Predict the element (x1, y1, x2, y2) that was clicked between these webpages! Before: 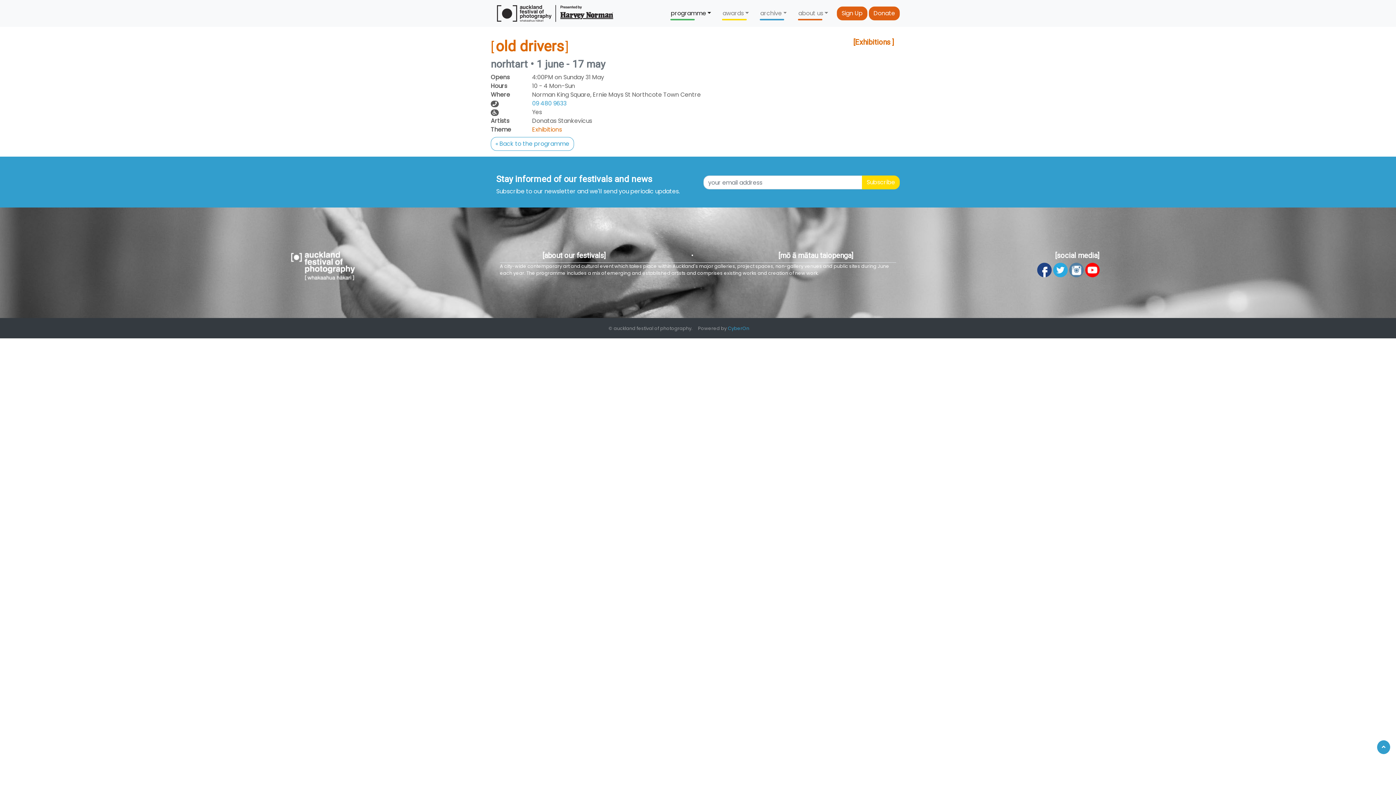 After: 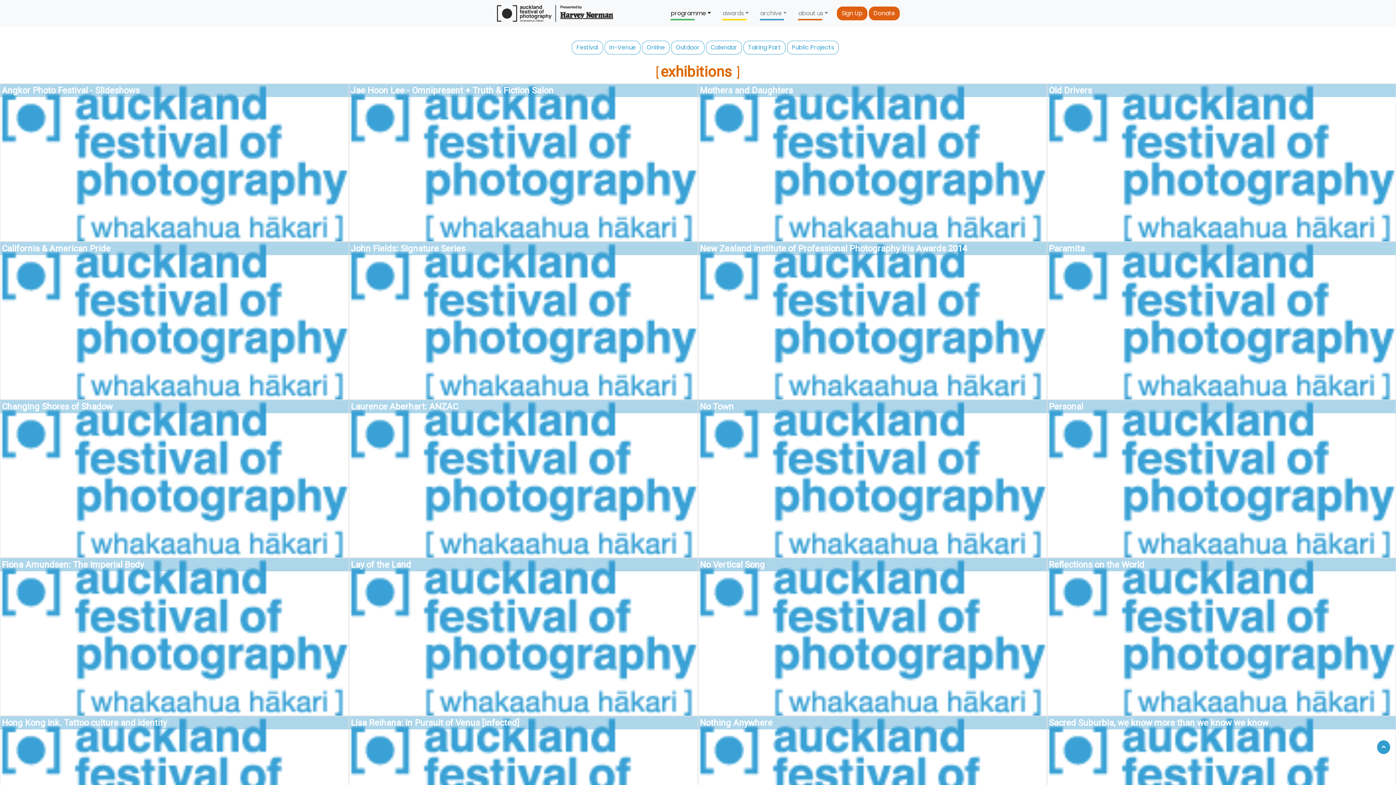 Action: bbox: (532, 125, 562, 133) label: Exhibitions